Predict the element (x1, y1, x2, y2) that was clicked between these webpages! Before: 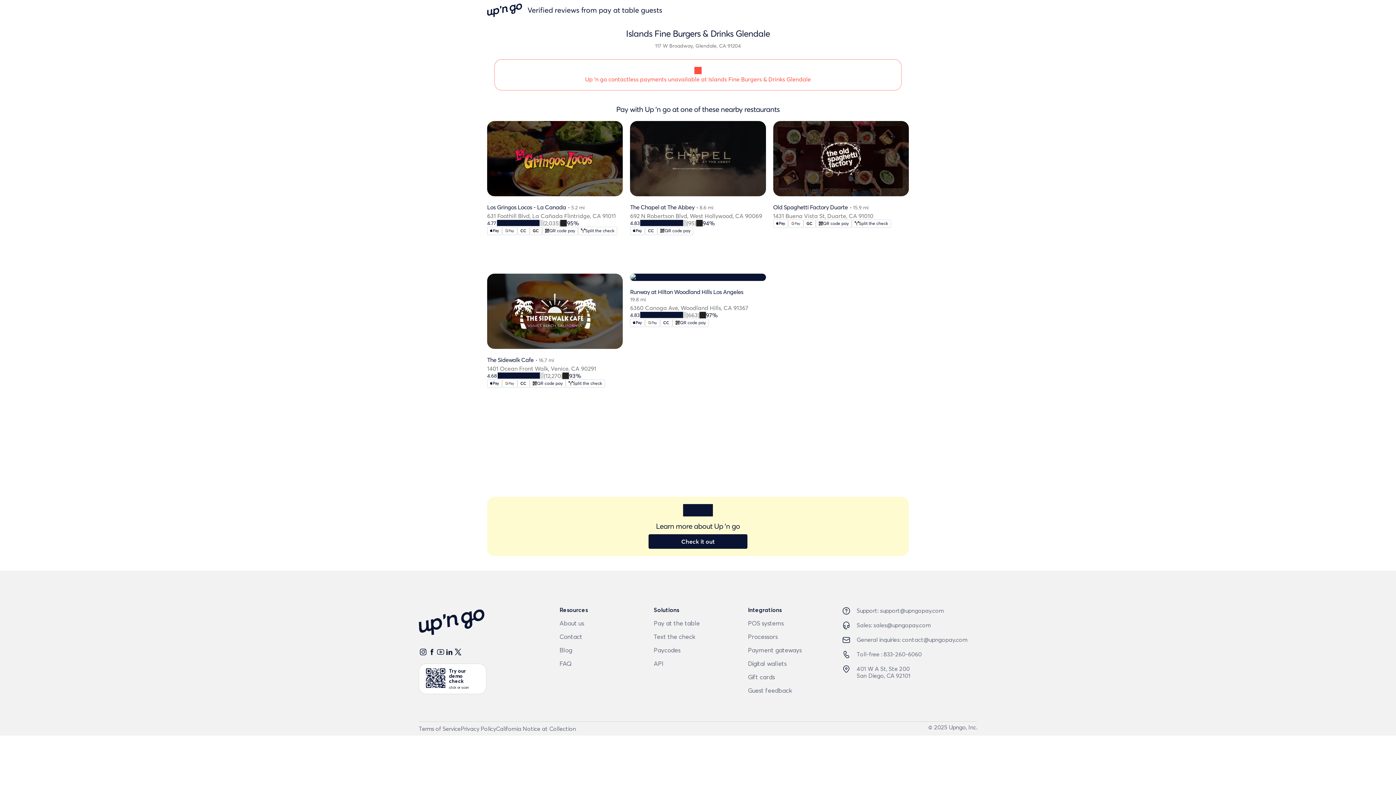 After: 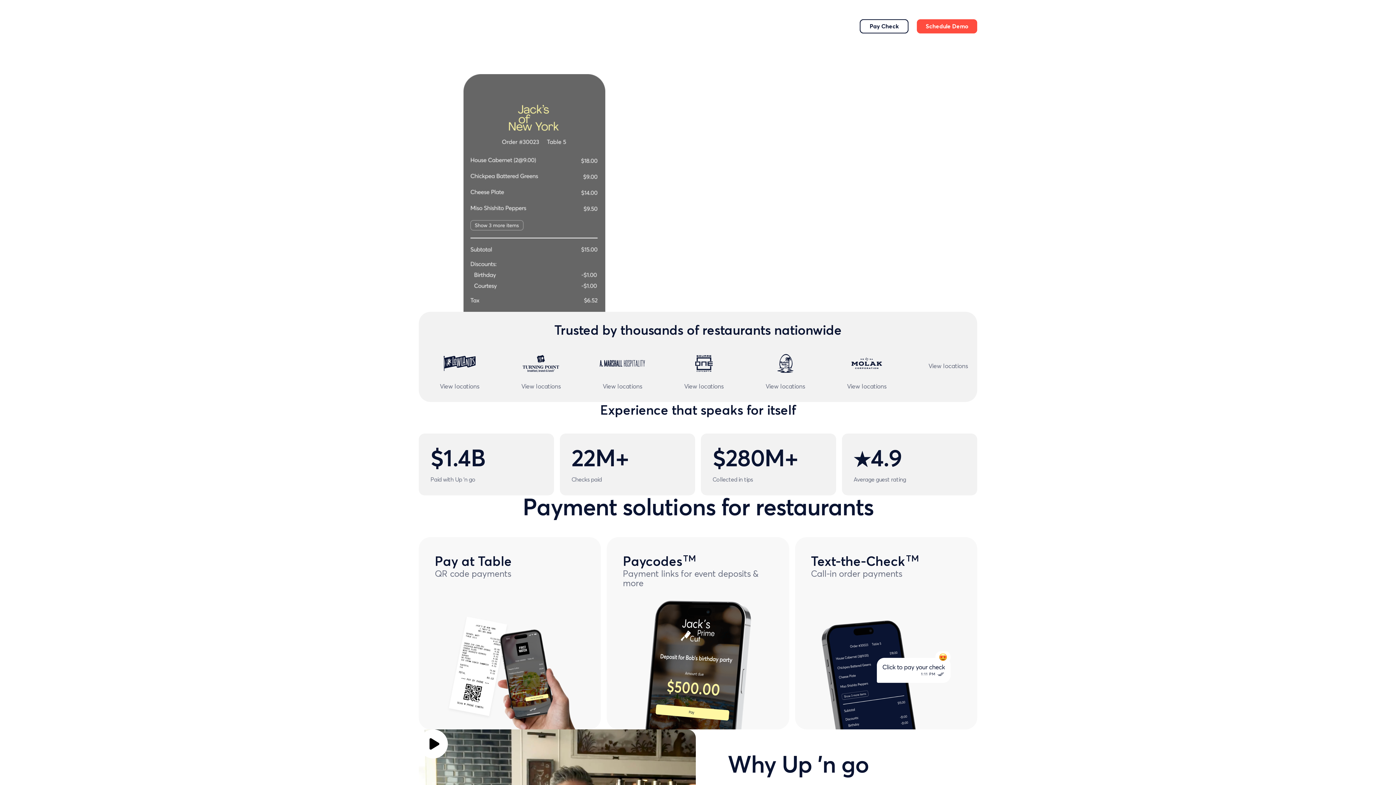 Action: label: Learn more about Up 'n go
Check it out bbox: (487, 497, 909, 556)